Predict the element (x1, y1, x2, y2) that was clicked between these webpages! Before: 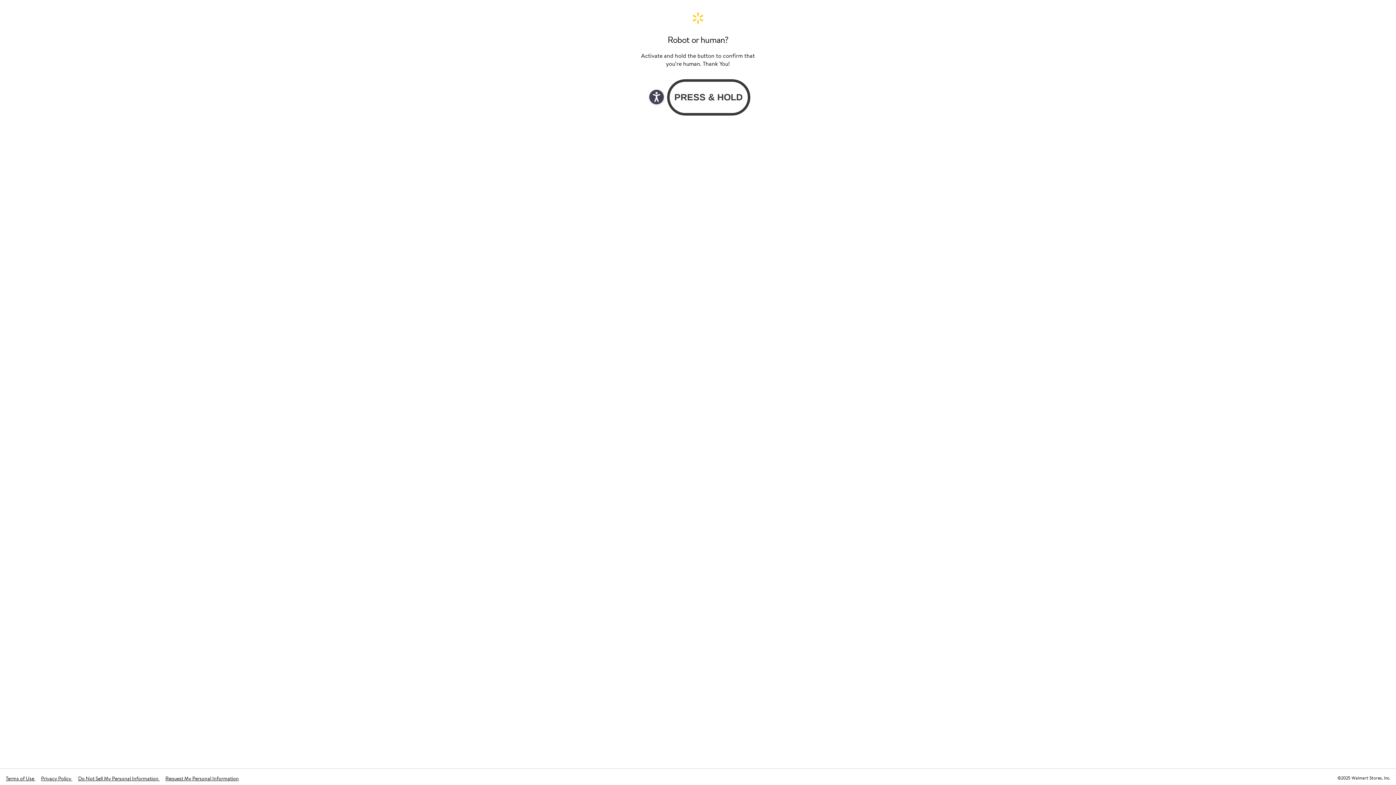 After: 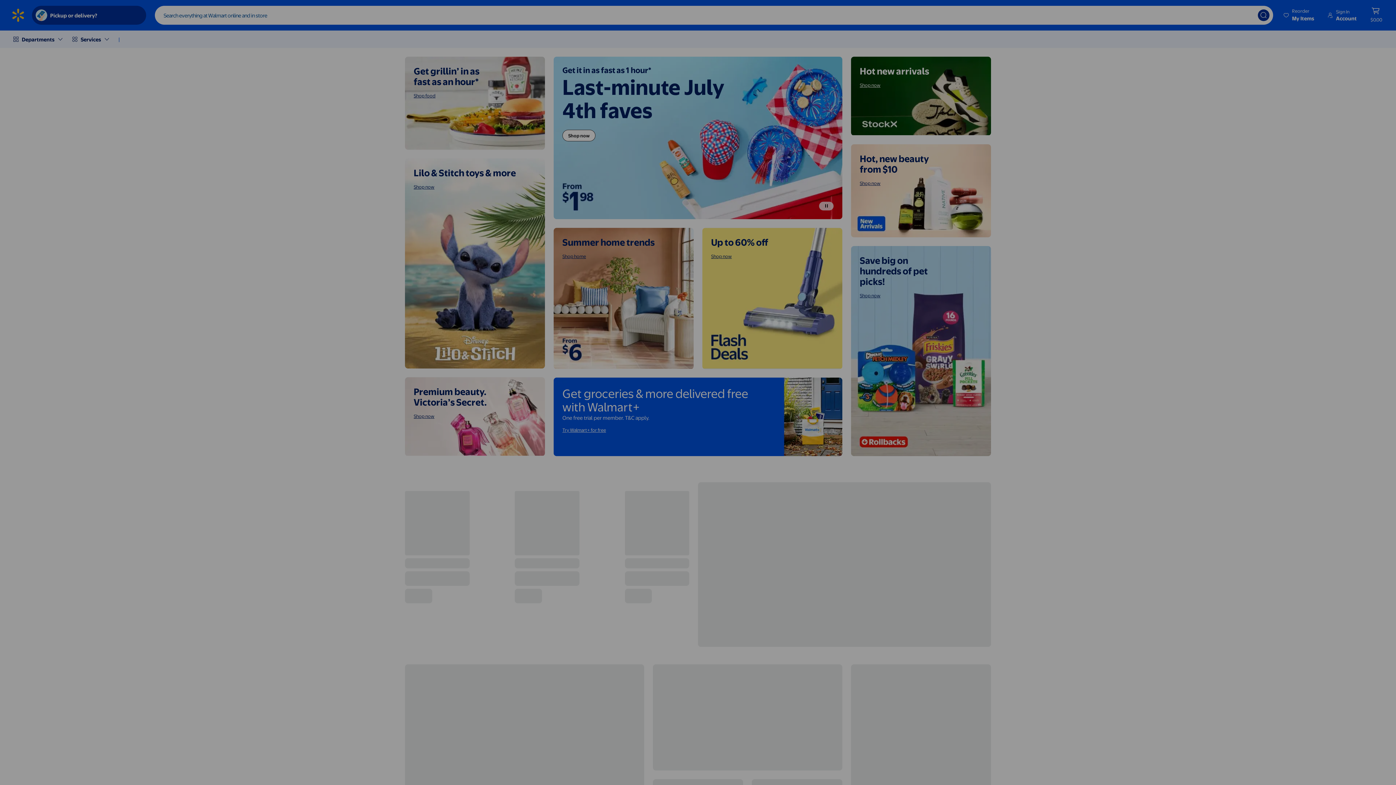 Action: label: Walmart. Save Money. Live Better. Home Page bbox: (640, 11, 756, 24)